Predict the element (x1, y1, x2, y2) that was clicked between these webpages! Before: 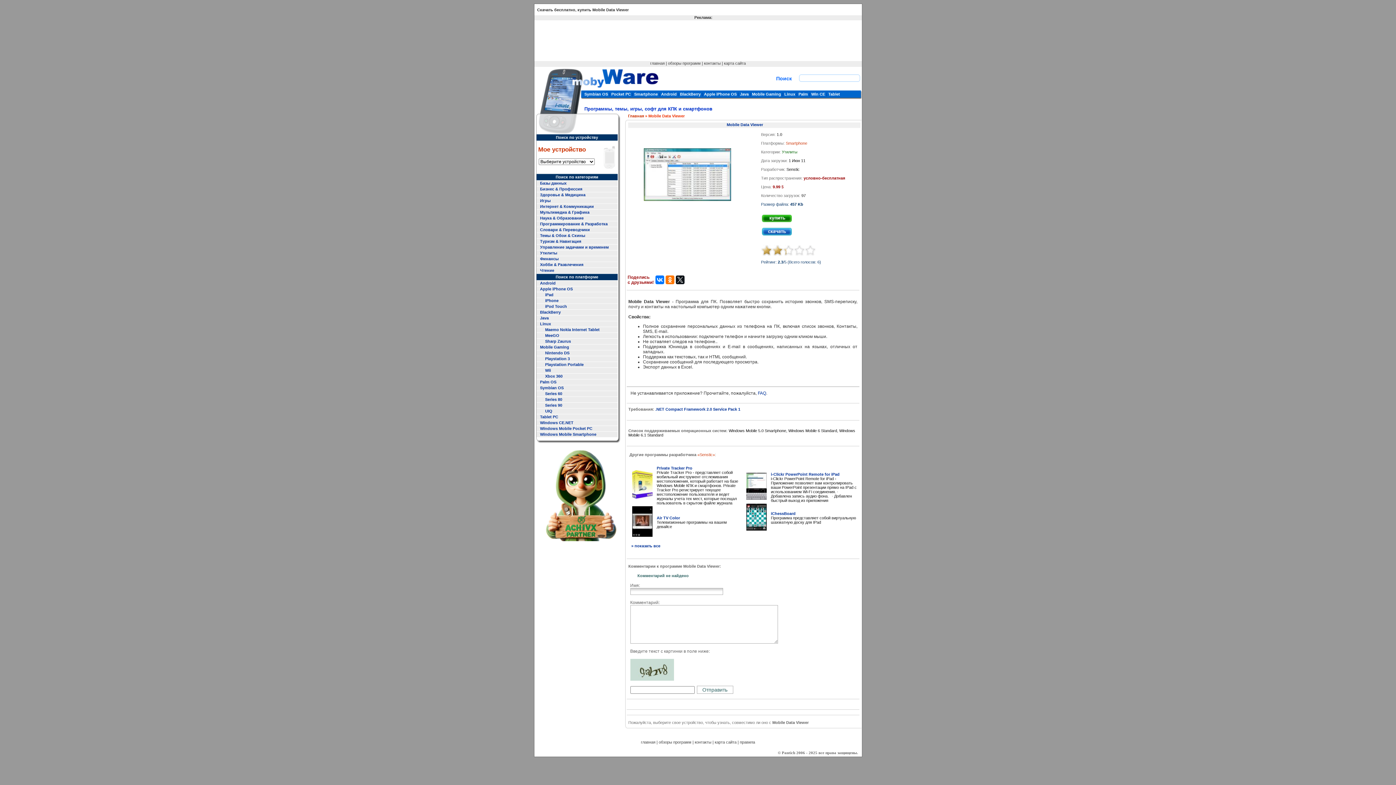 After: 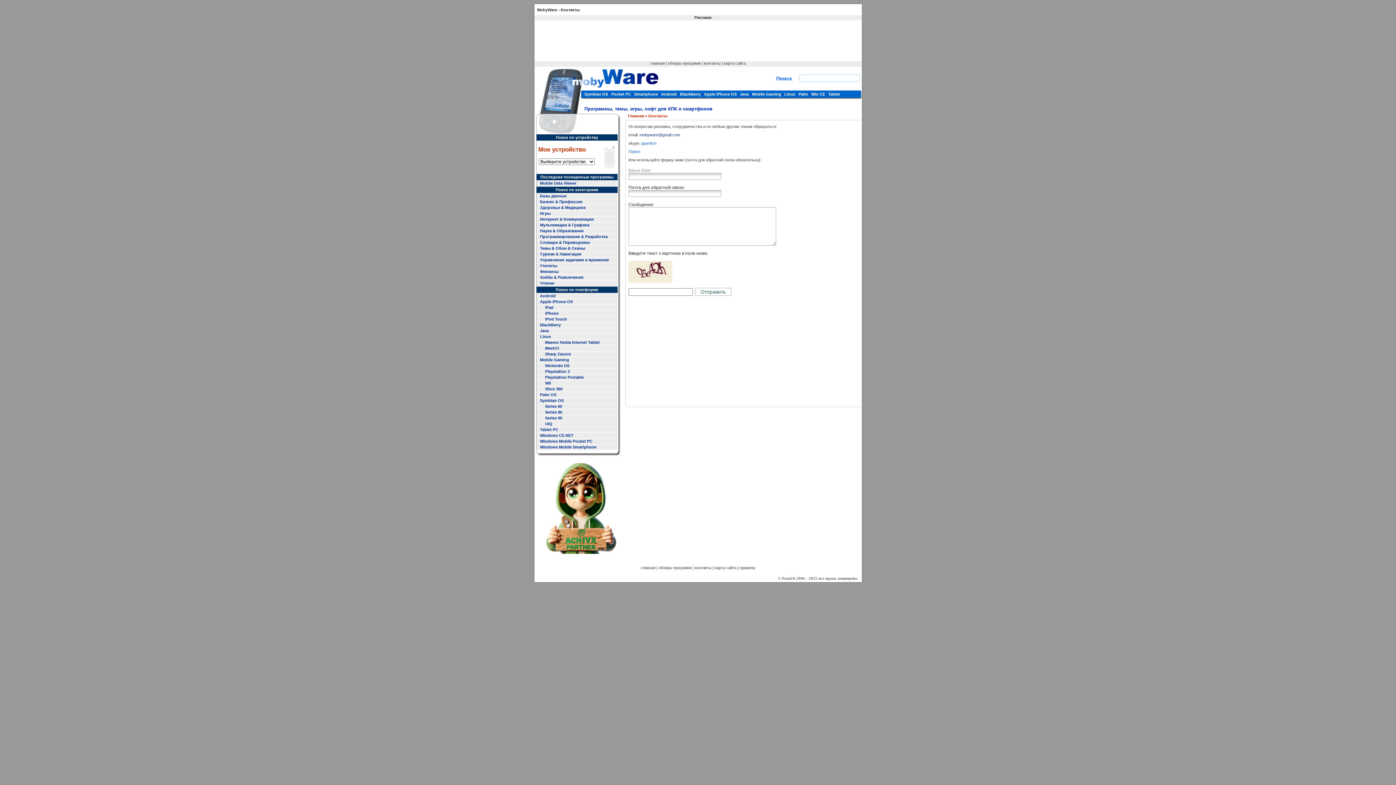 Action: bbox: (704, 61, 720, 65) label: контакты